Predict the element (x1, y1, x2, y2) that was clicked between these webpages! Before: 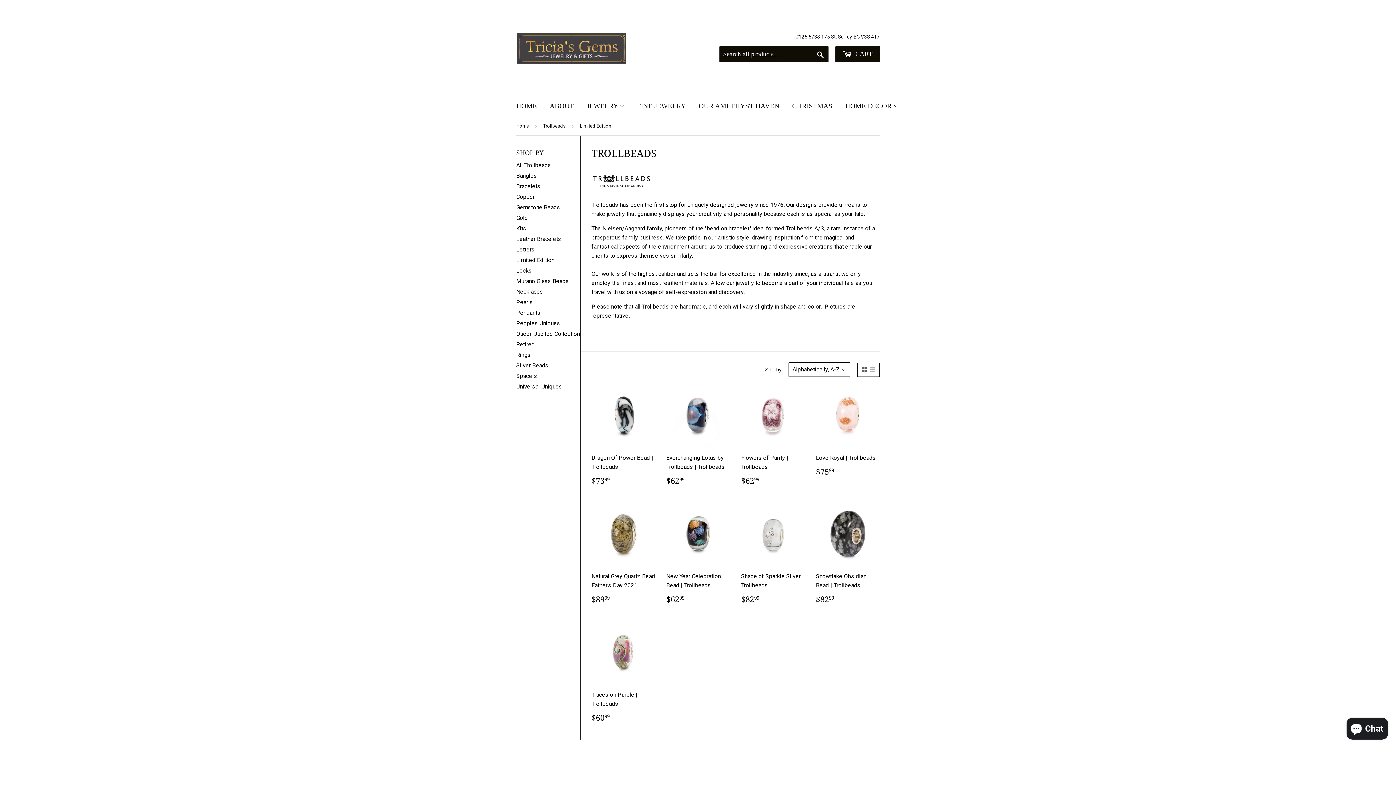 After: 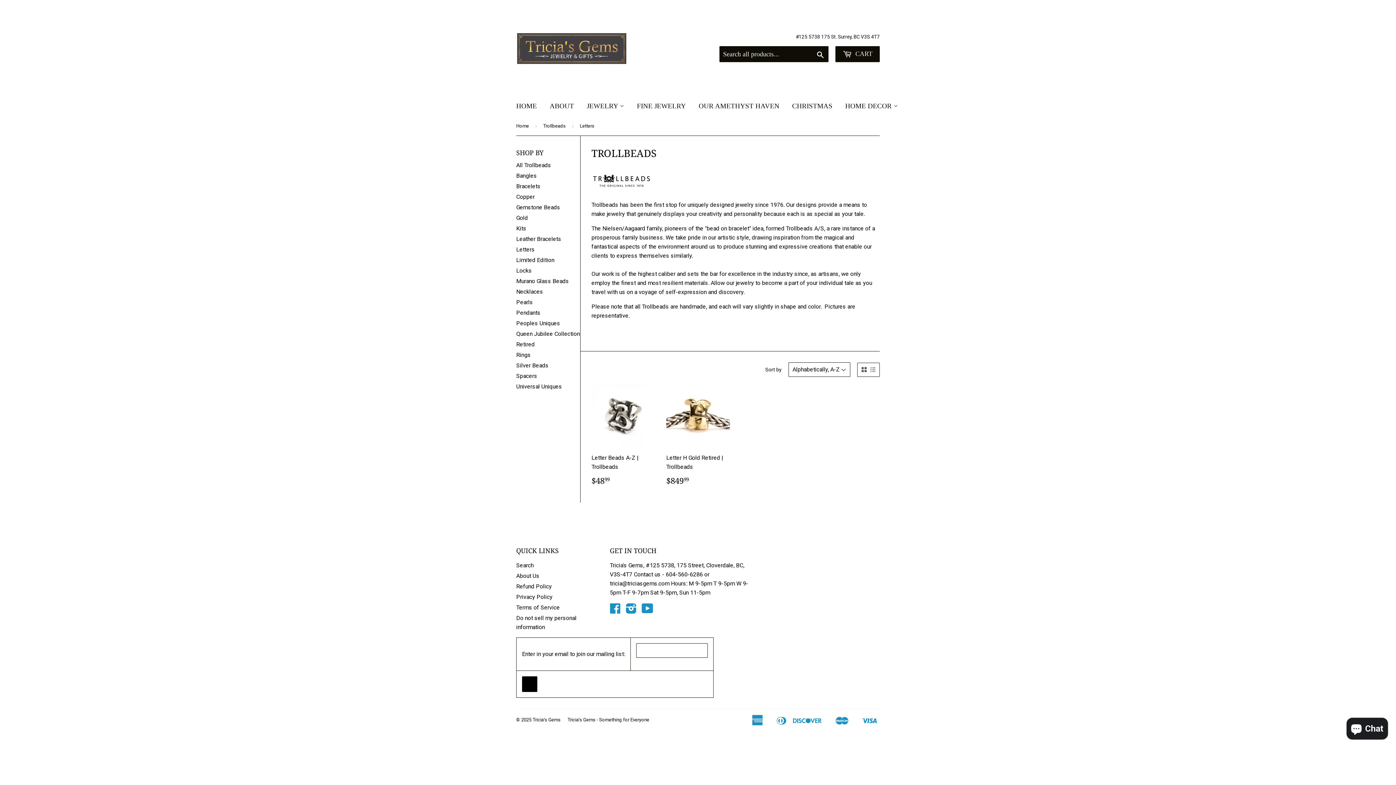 Action: label: Letters bbox: (516, 246, 534, 253)